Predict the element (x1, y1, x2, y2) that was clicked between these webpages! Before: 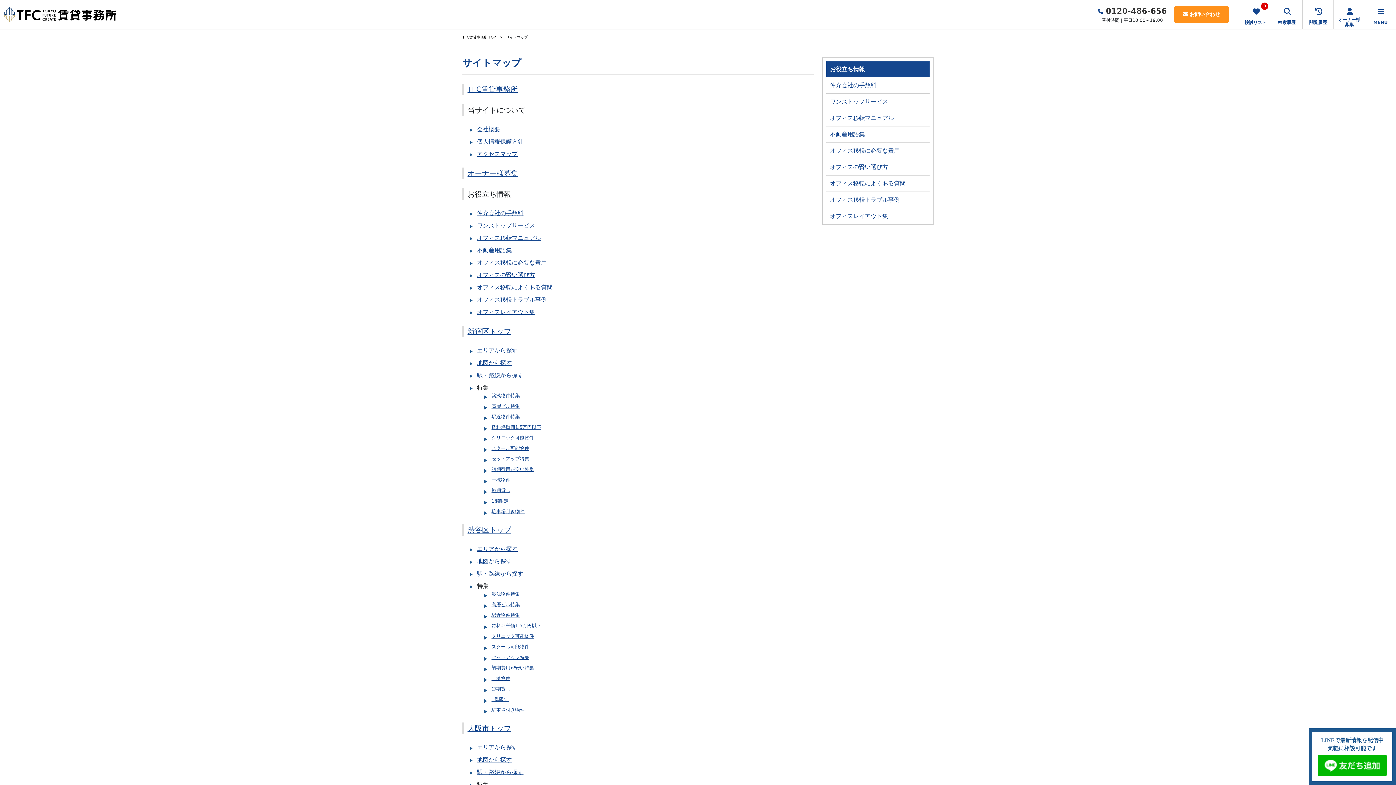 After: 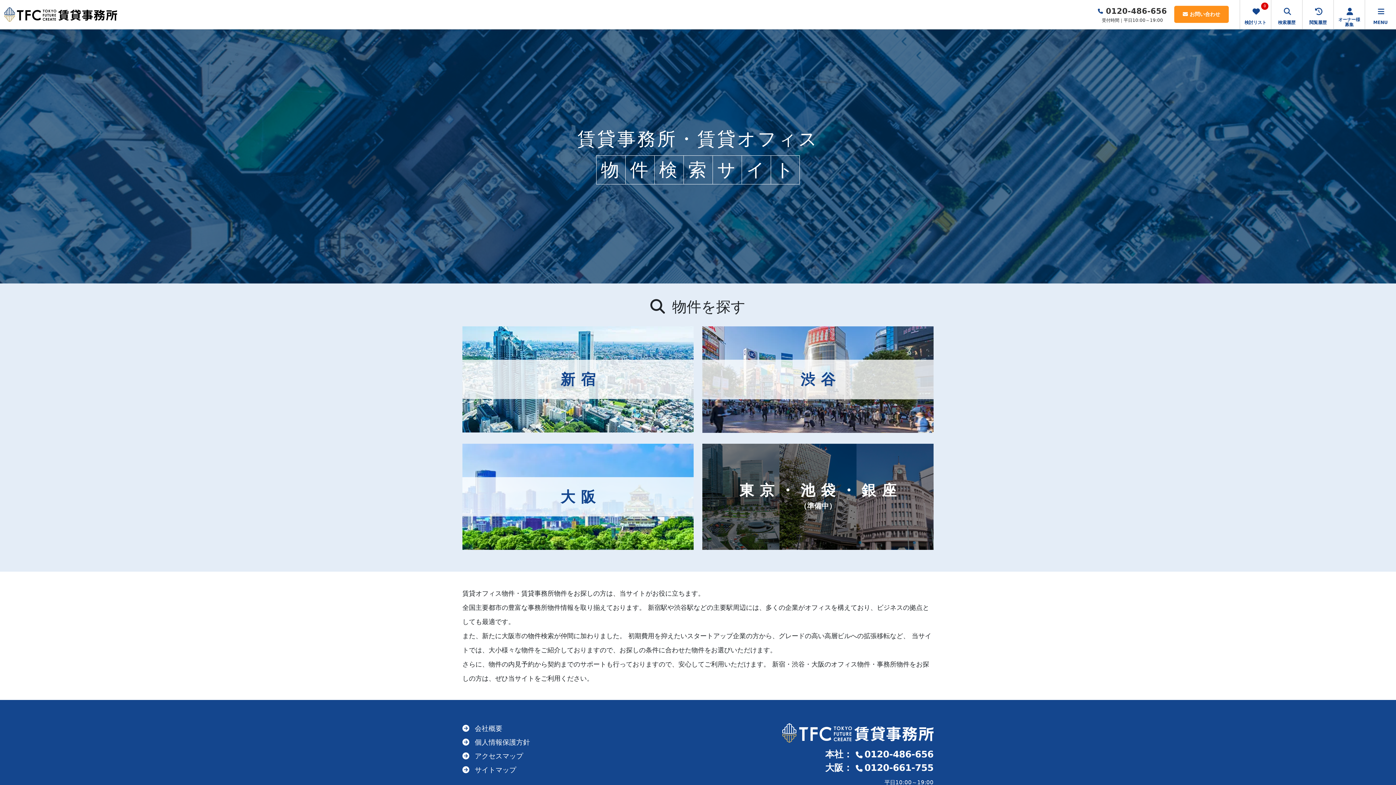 Action: label: TFC賃貸事務所 bbox: (467, 84, 813, 94)